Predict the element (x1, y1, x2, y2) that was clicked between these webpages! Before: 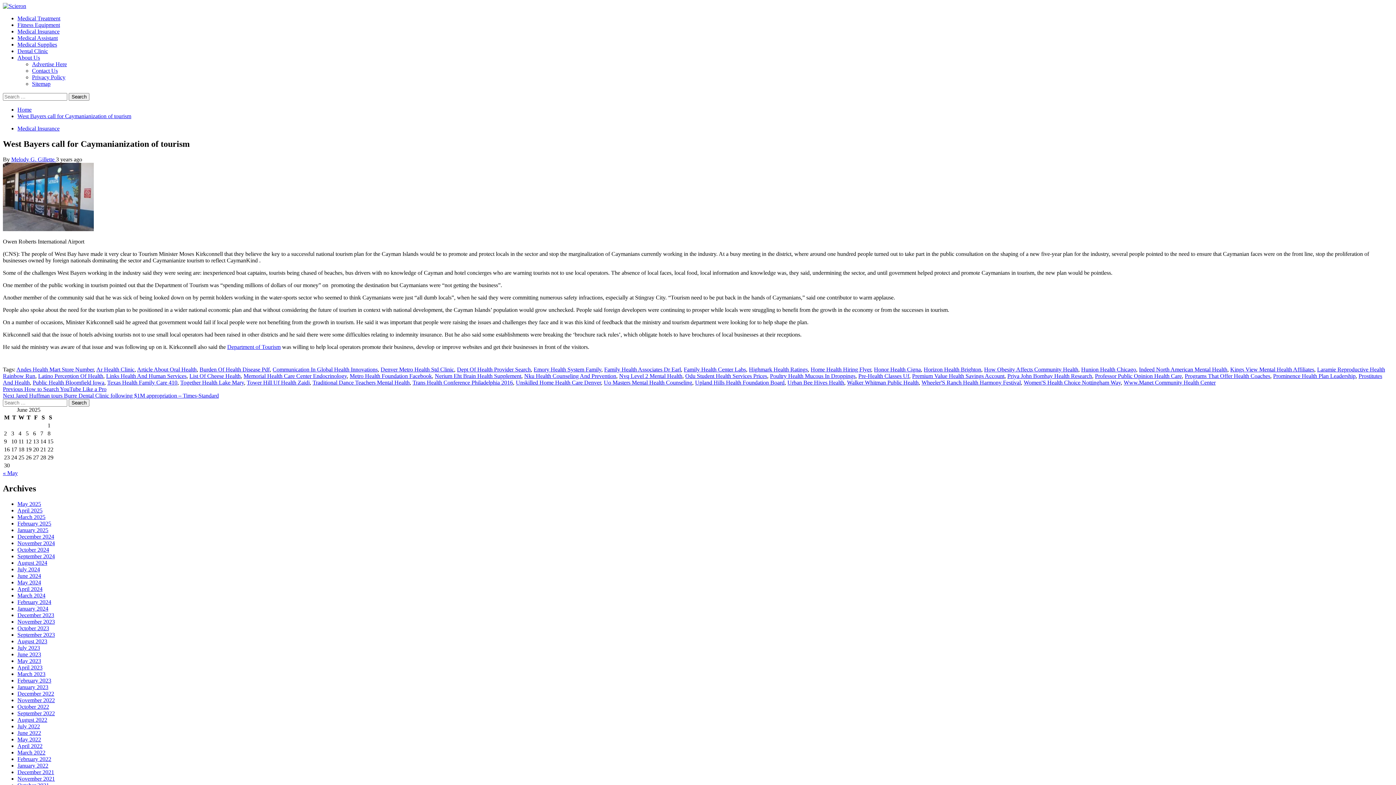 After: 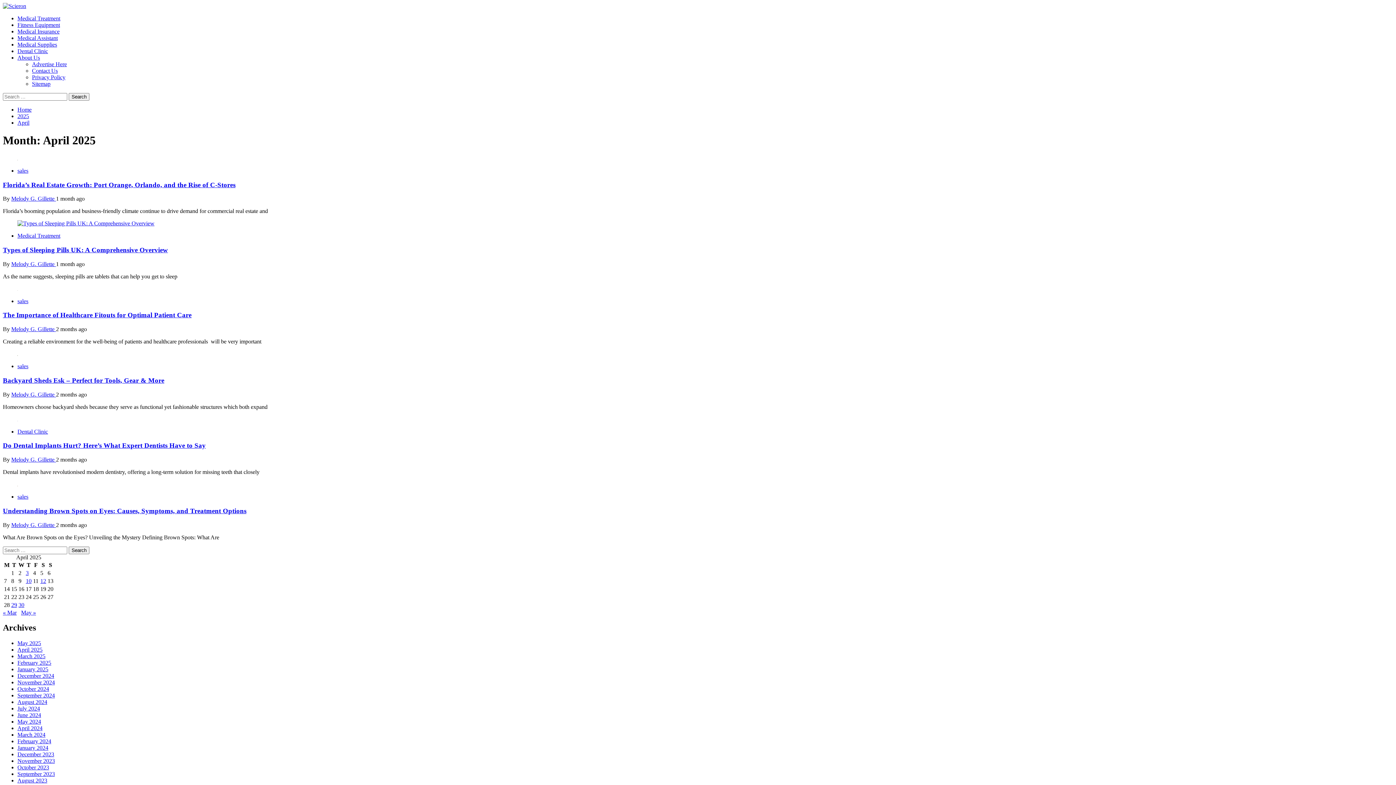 Action: bbox: (17, 507, 42, 513) label: April 2025